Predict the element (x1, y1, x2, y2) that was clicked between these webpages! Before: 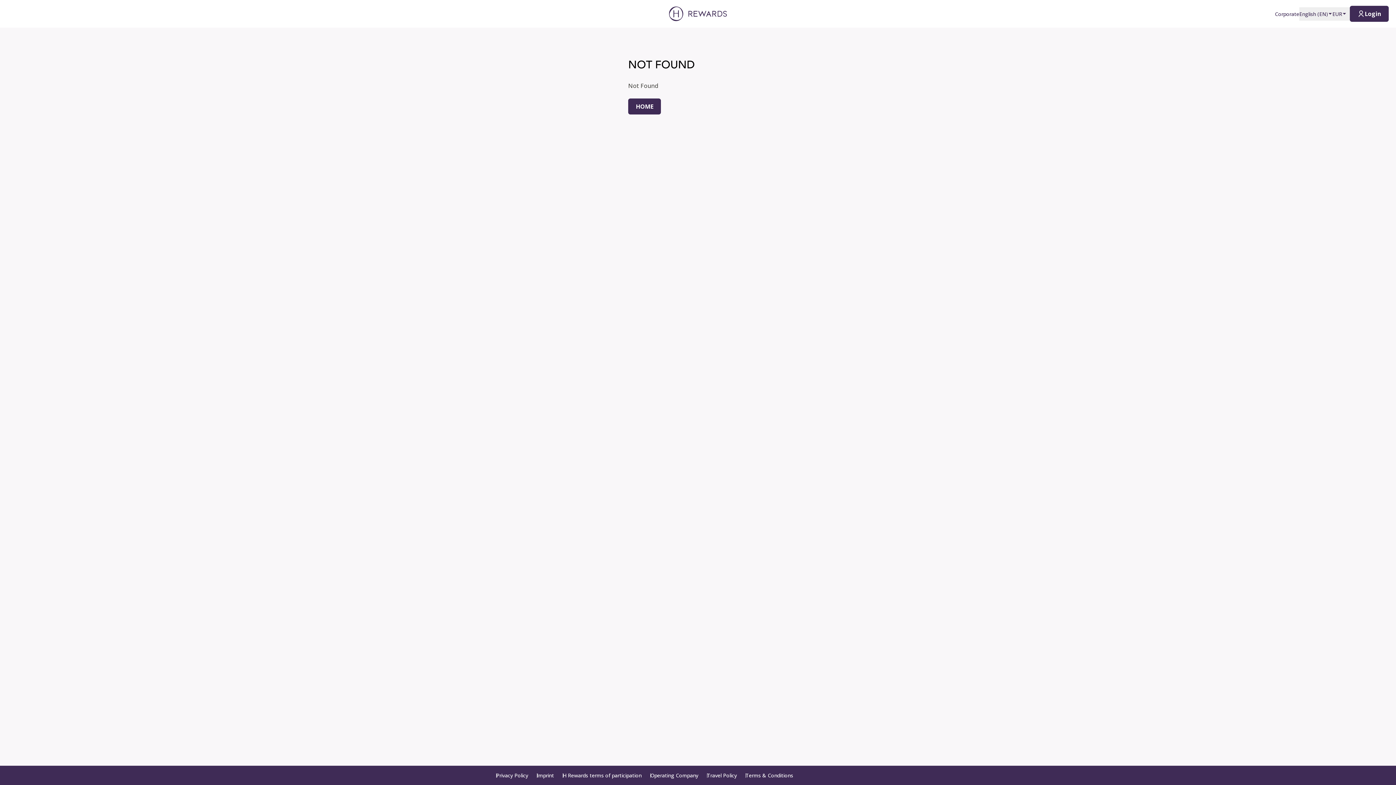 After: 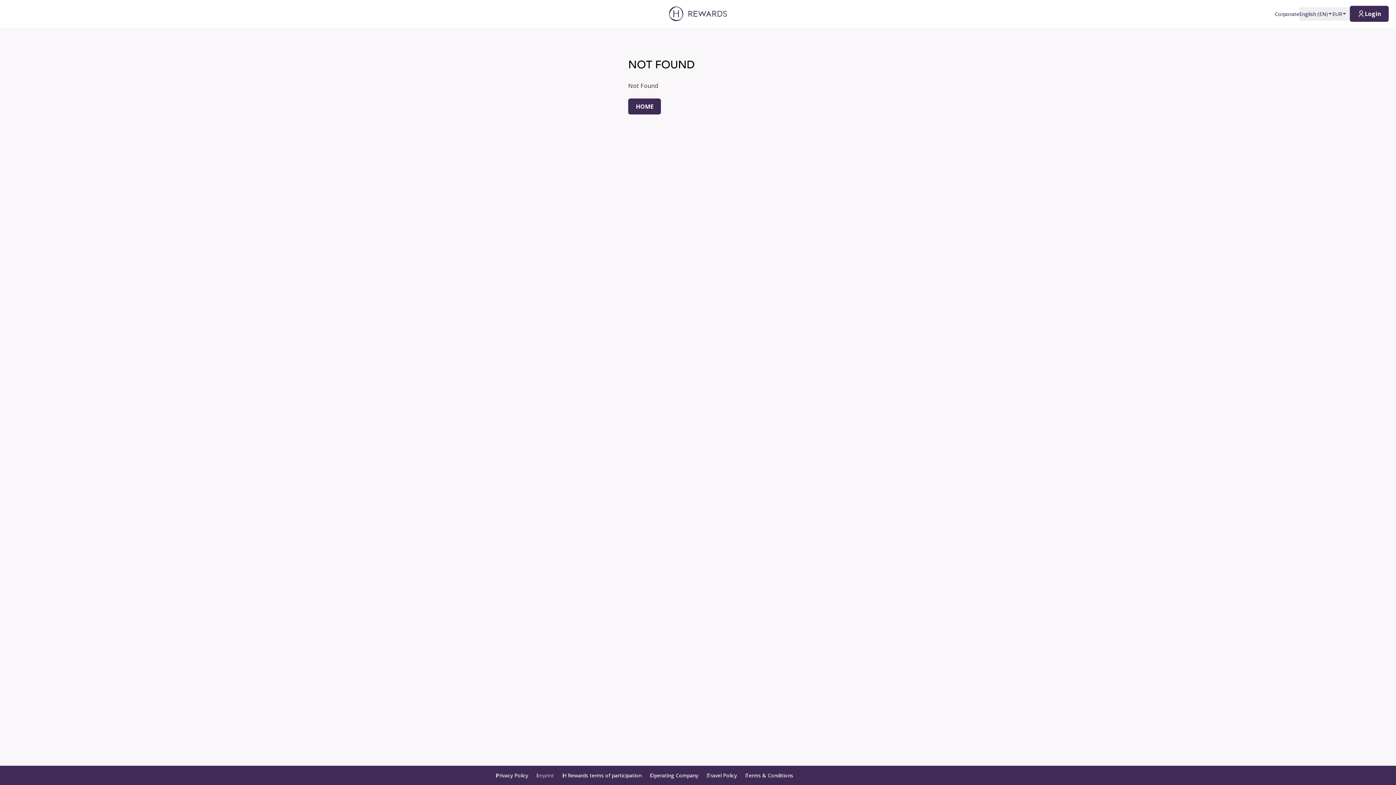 Action: label: Imprint bbox: (532, 772, 558, 779)